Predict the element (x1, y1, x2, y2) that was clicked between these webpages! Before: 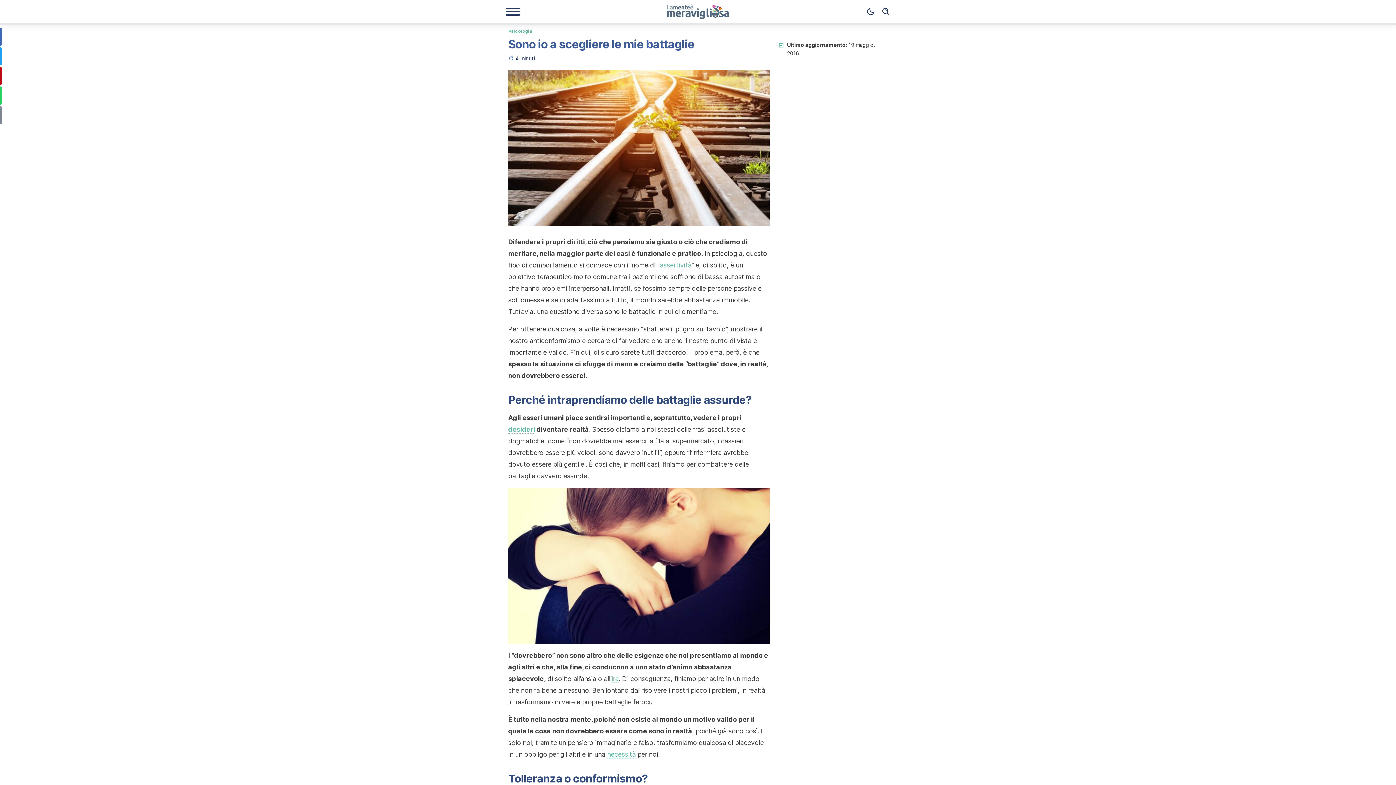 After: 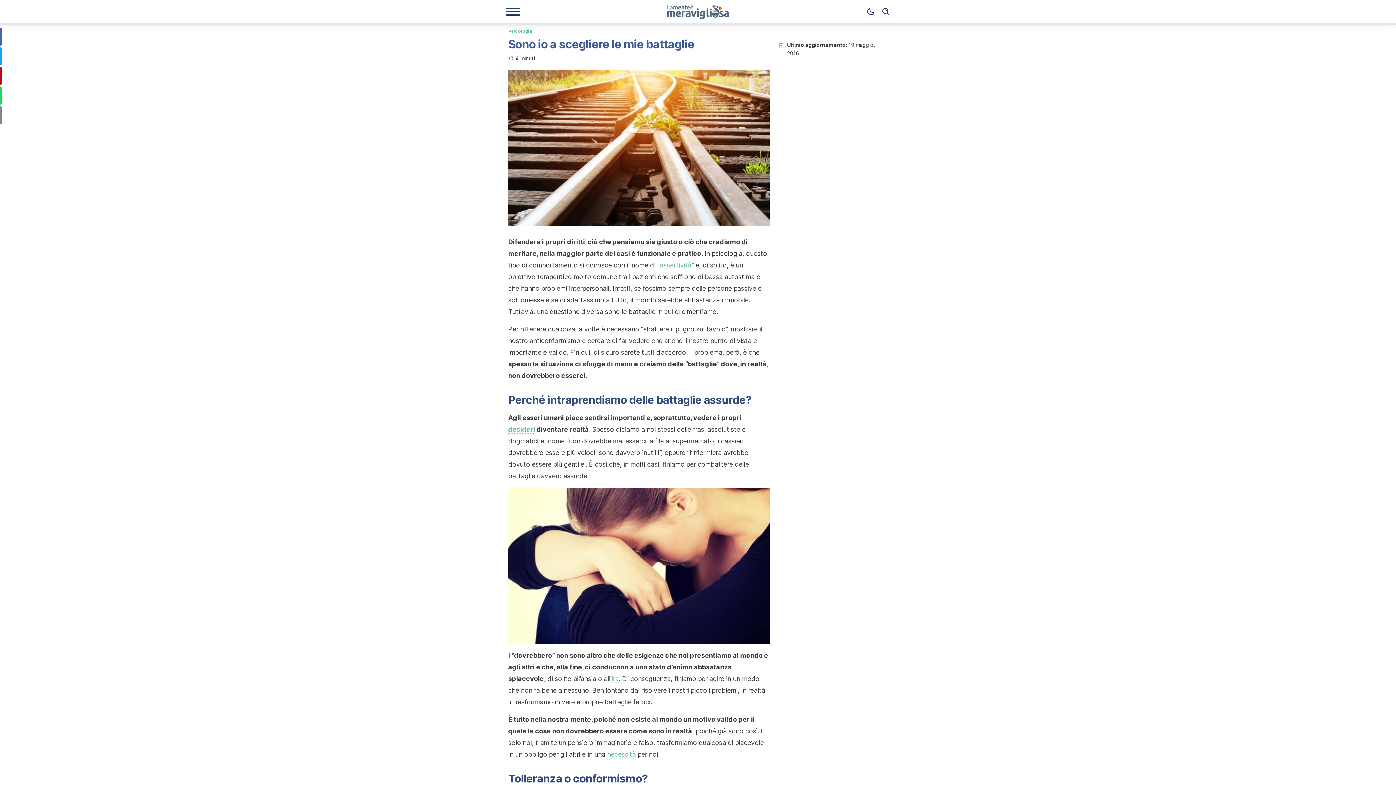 Action: bbox: (660, 261, 691, 269) label: assertività